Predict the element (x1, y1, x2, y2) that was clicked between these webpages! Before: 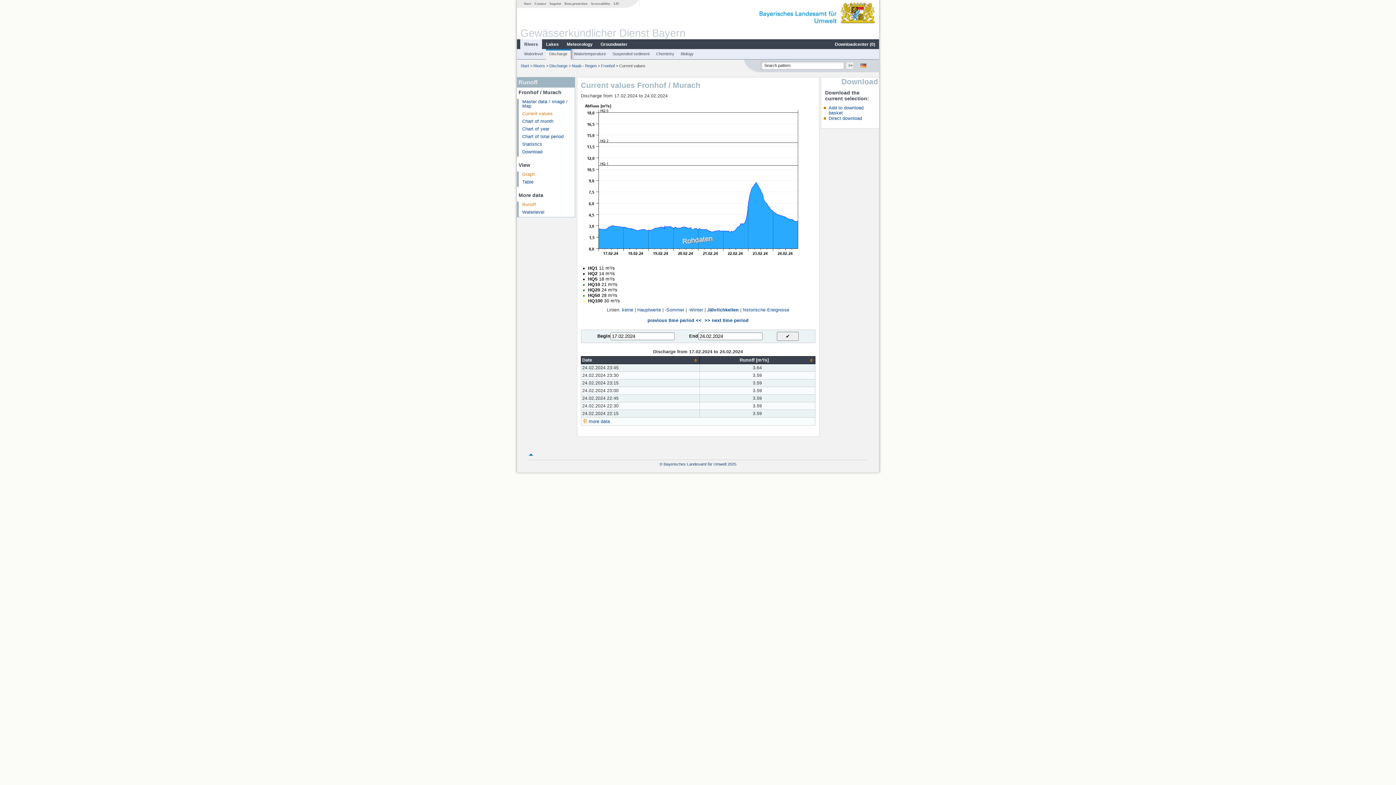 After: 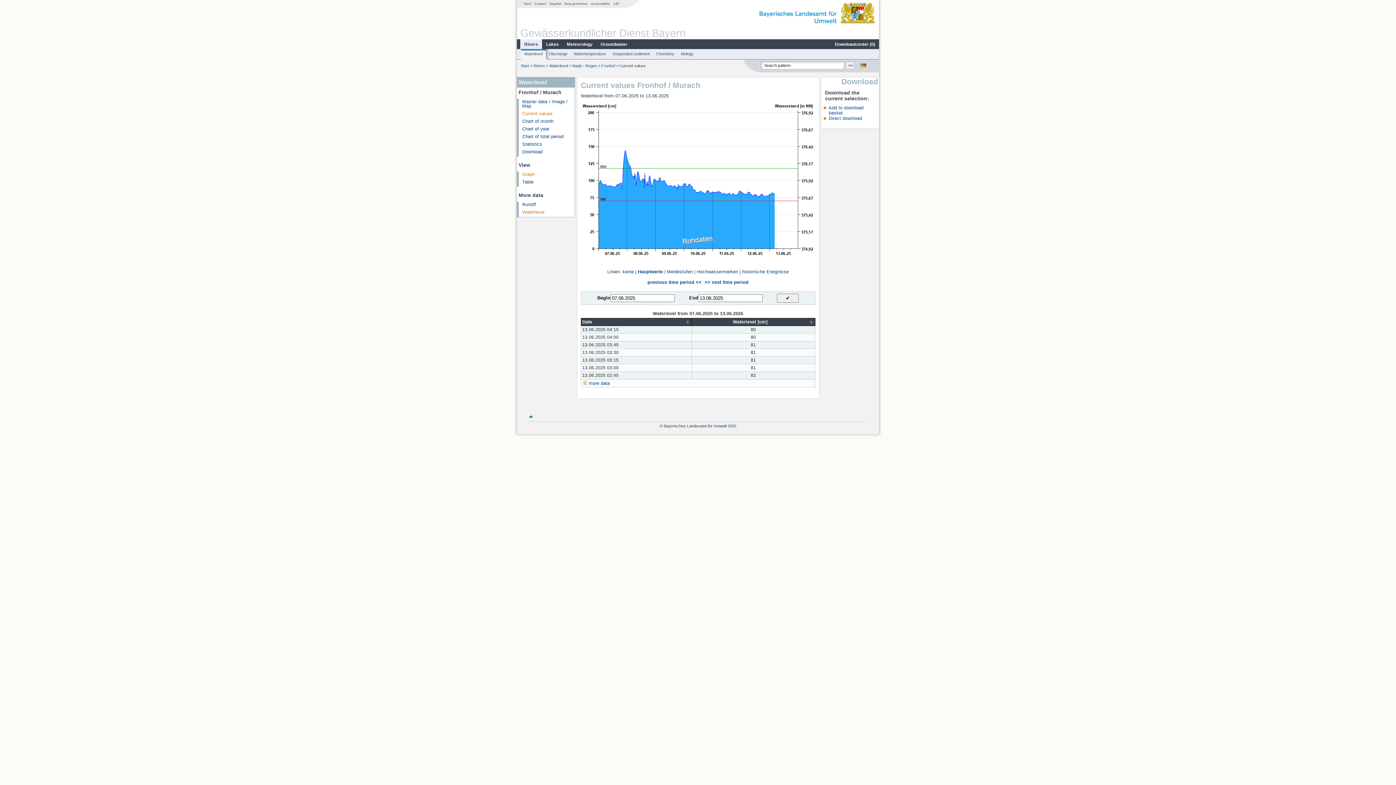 Action: label: Waterlevel bbox: (522, 209, 544, 214)